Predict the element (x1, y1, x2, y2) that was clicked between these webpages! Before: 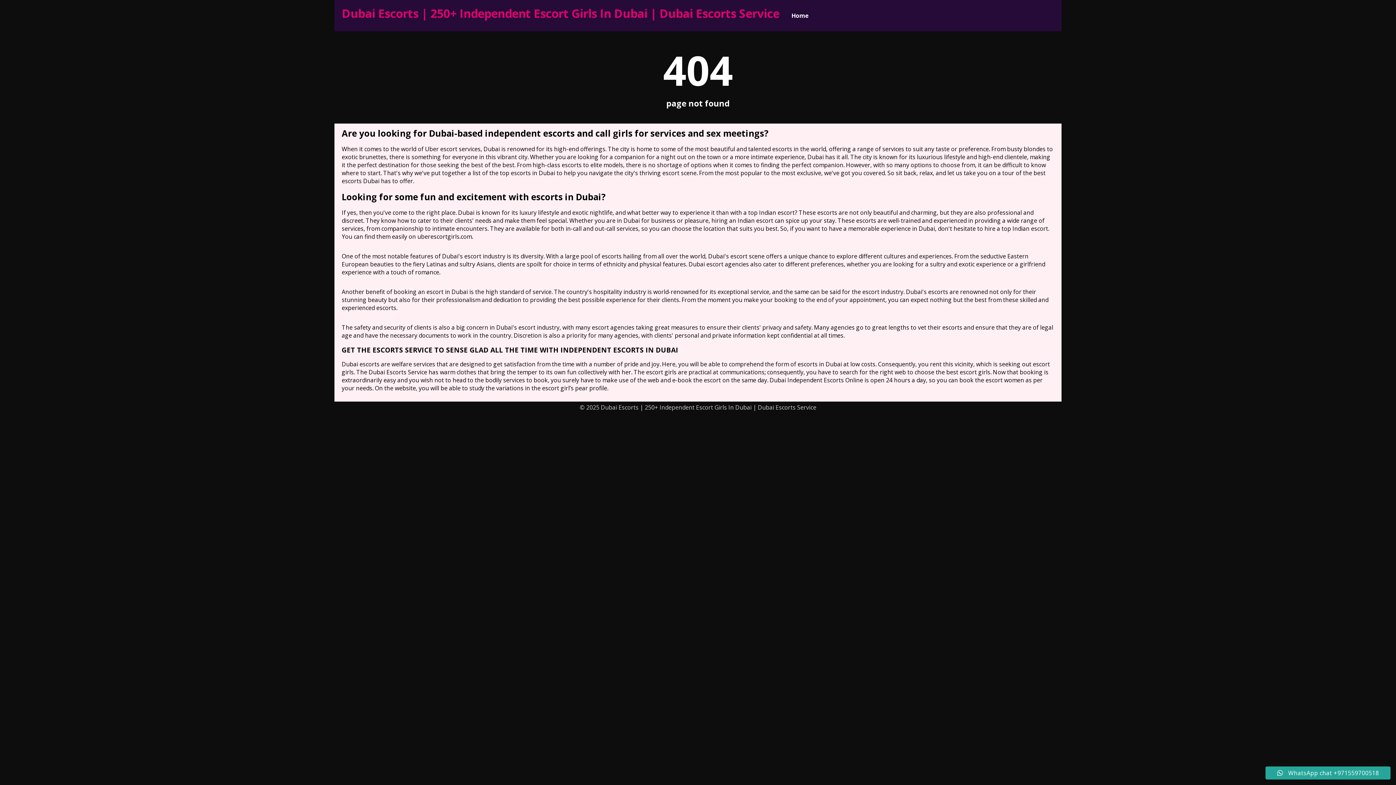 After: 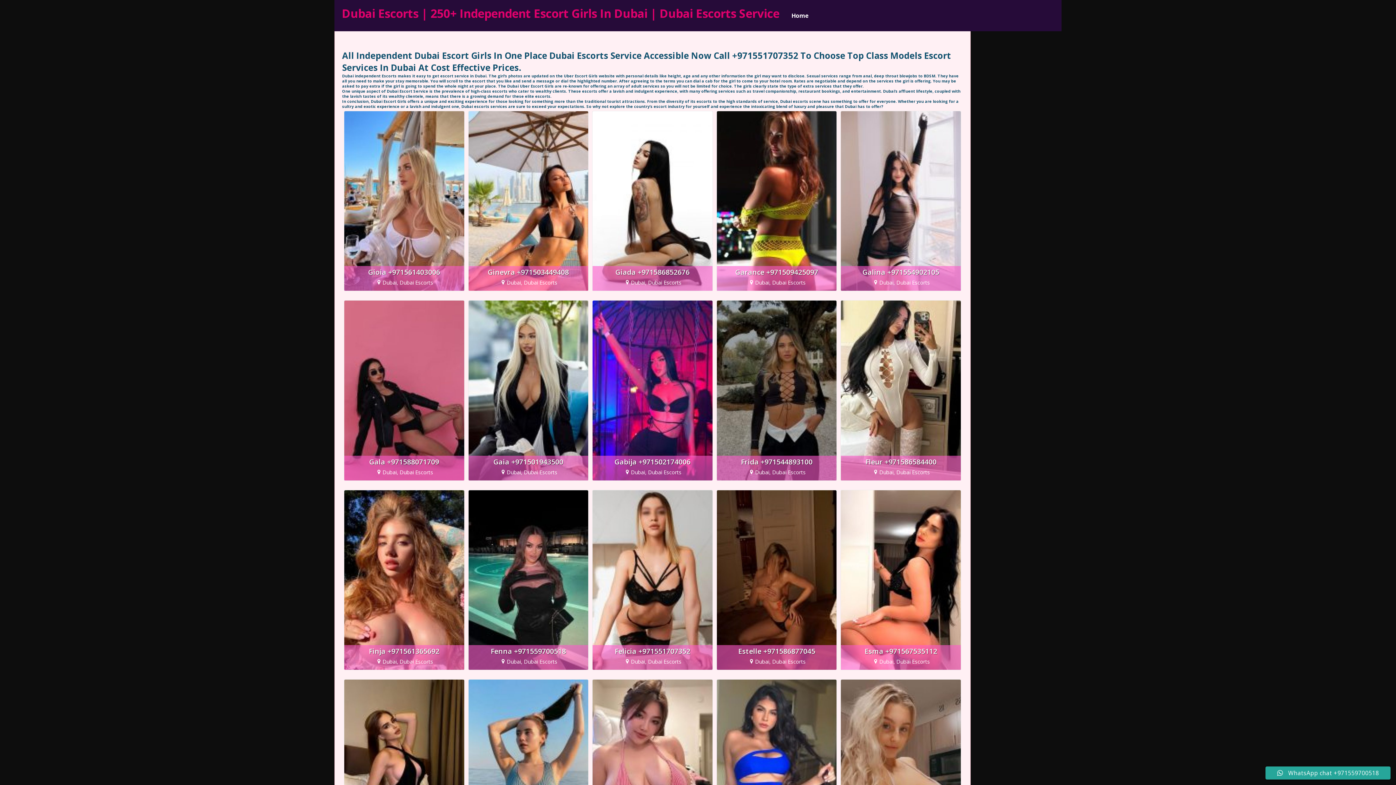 Action: bbox: (786, 10, 813, 20) label: Home